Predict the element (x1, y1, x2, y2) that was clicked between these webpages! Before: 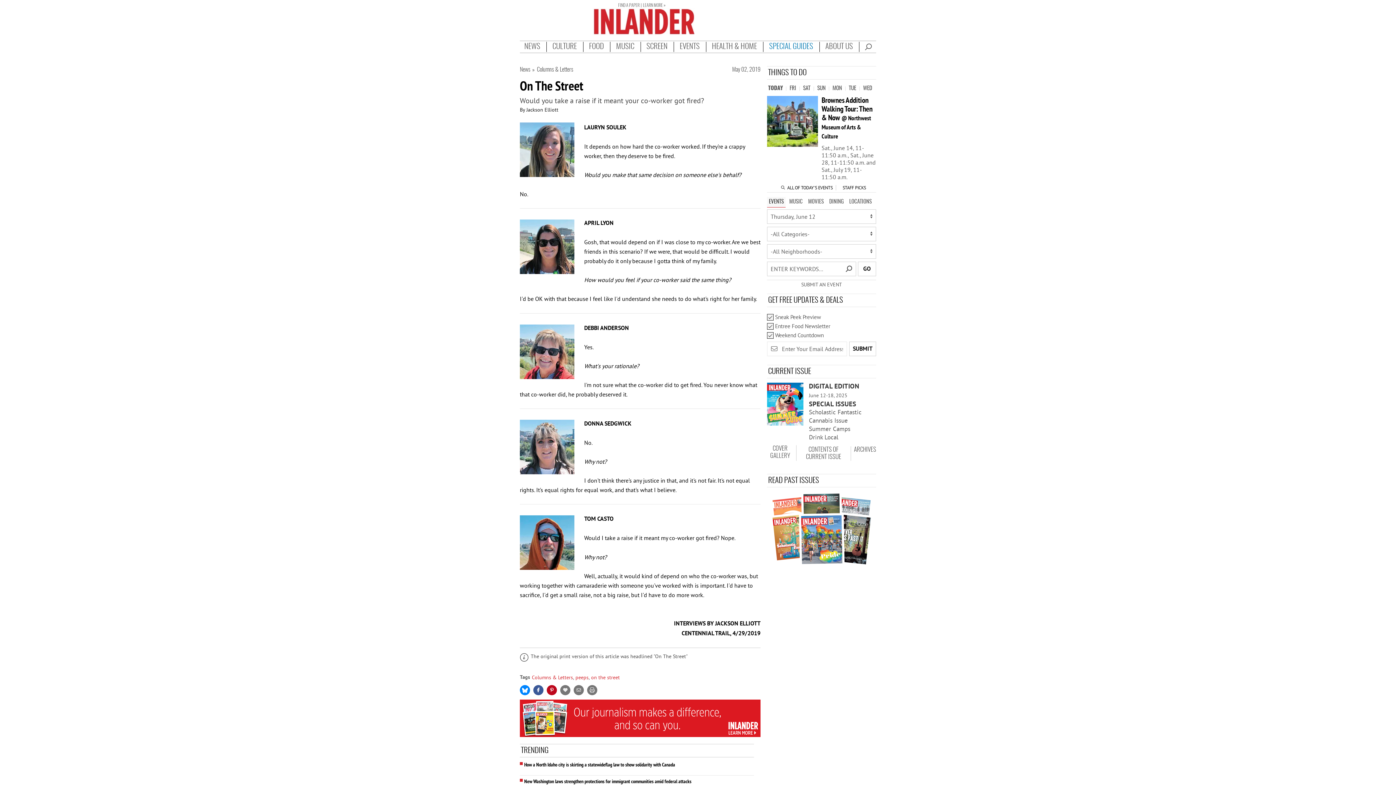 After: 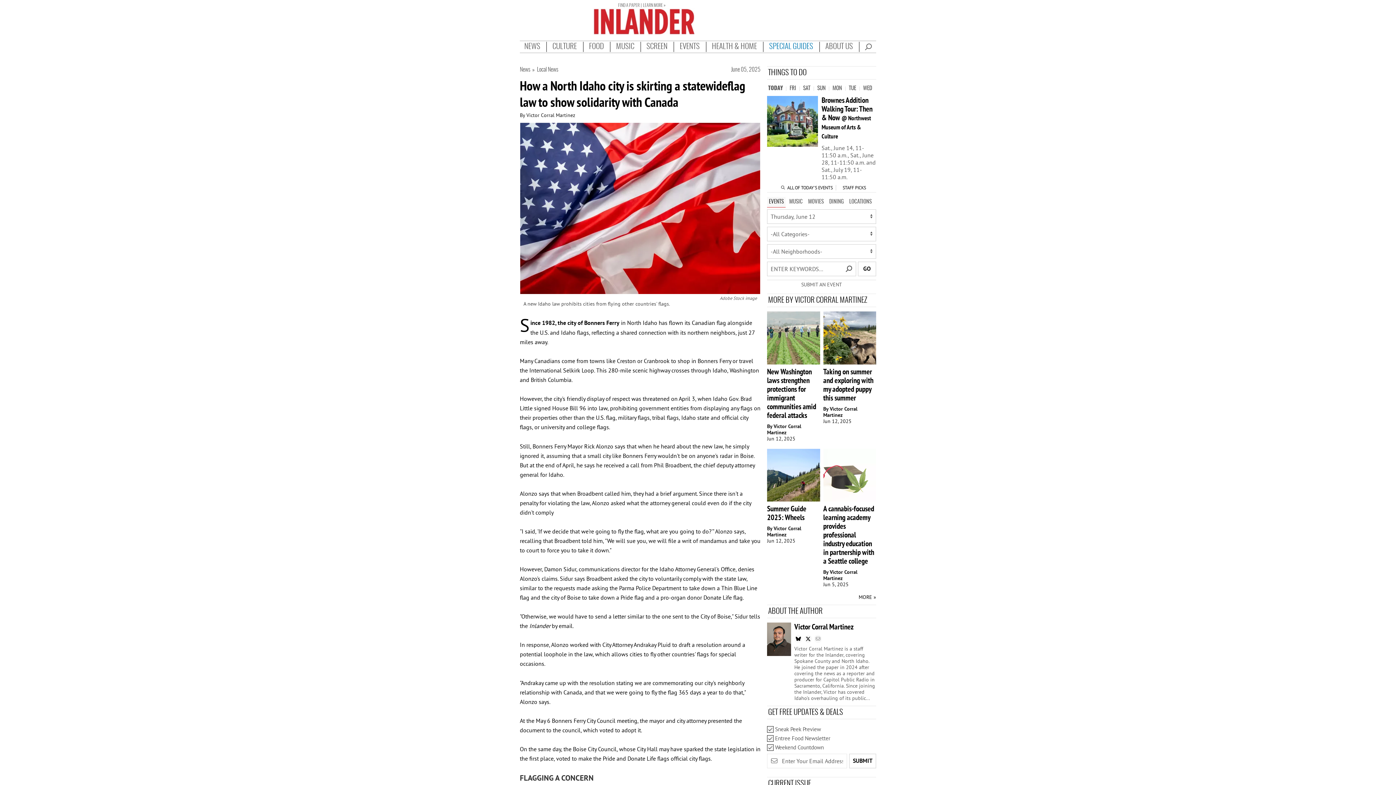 Action: bbox: (520, 762, 754, 772) label: How a North Idaho city is skirting a statewideflag law to show solidarity with Canada